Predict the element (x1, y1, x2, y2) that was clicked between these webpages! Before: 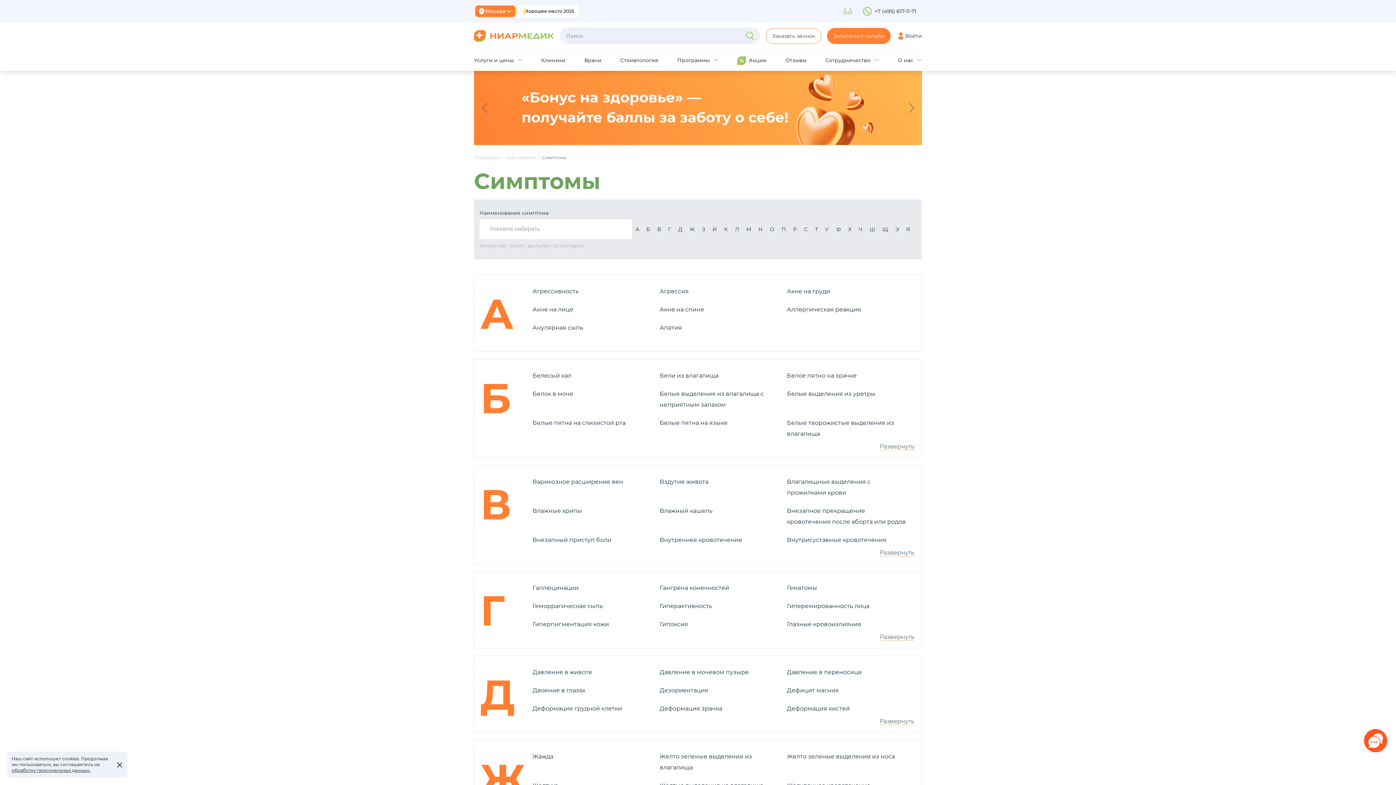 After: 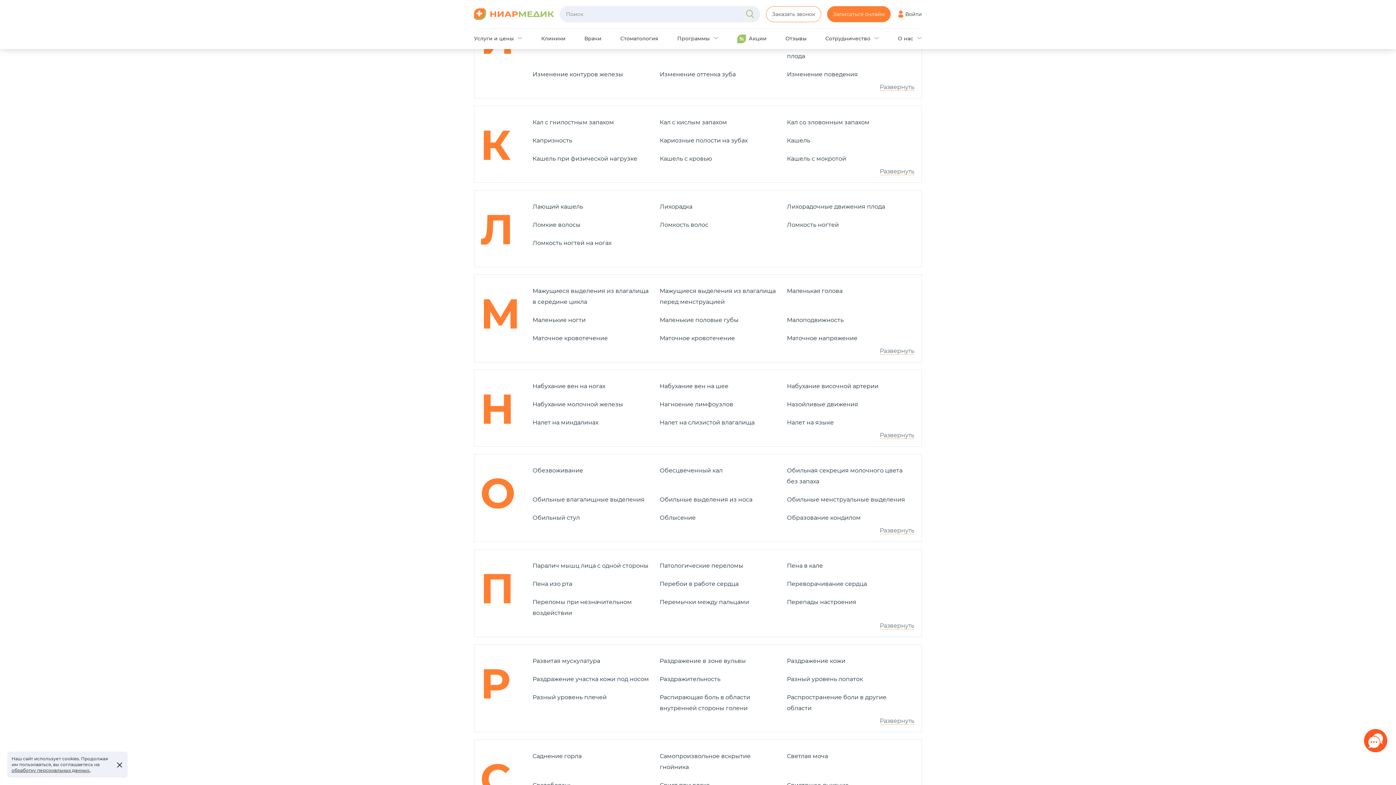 Action: bbox: (712, 226, 717, 232) label: И